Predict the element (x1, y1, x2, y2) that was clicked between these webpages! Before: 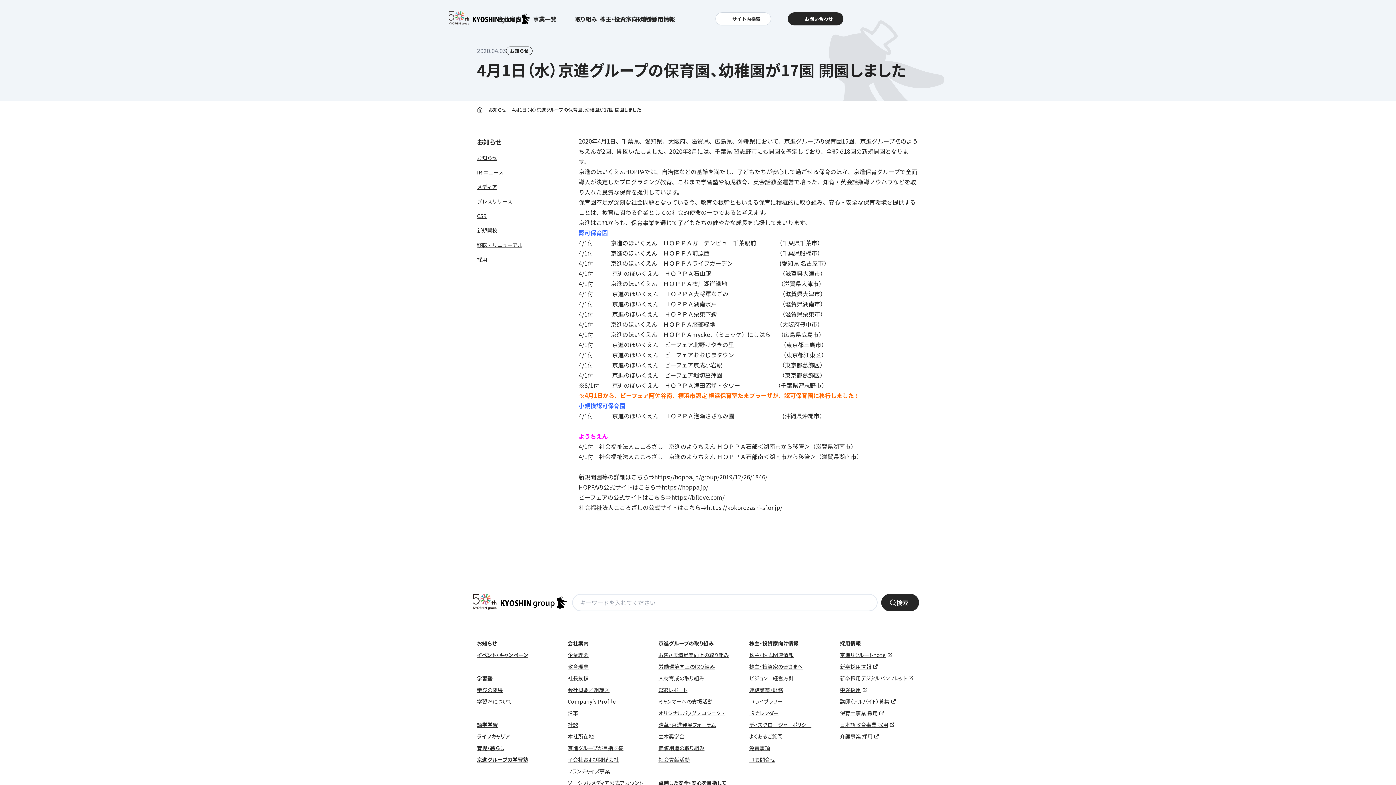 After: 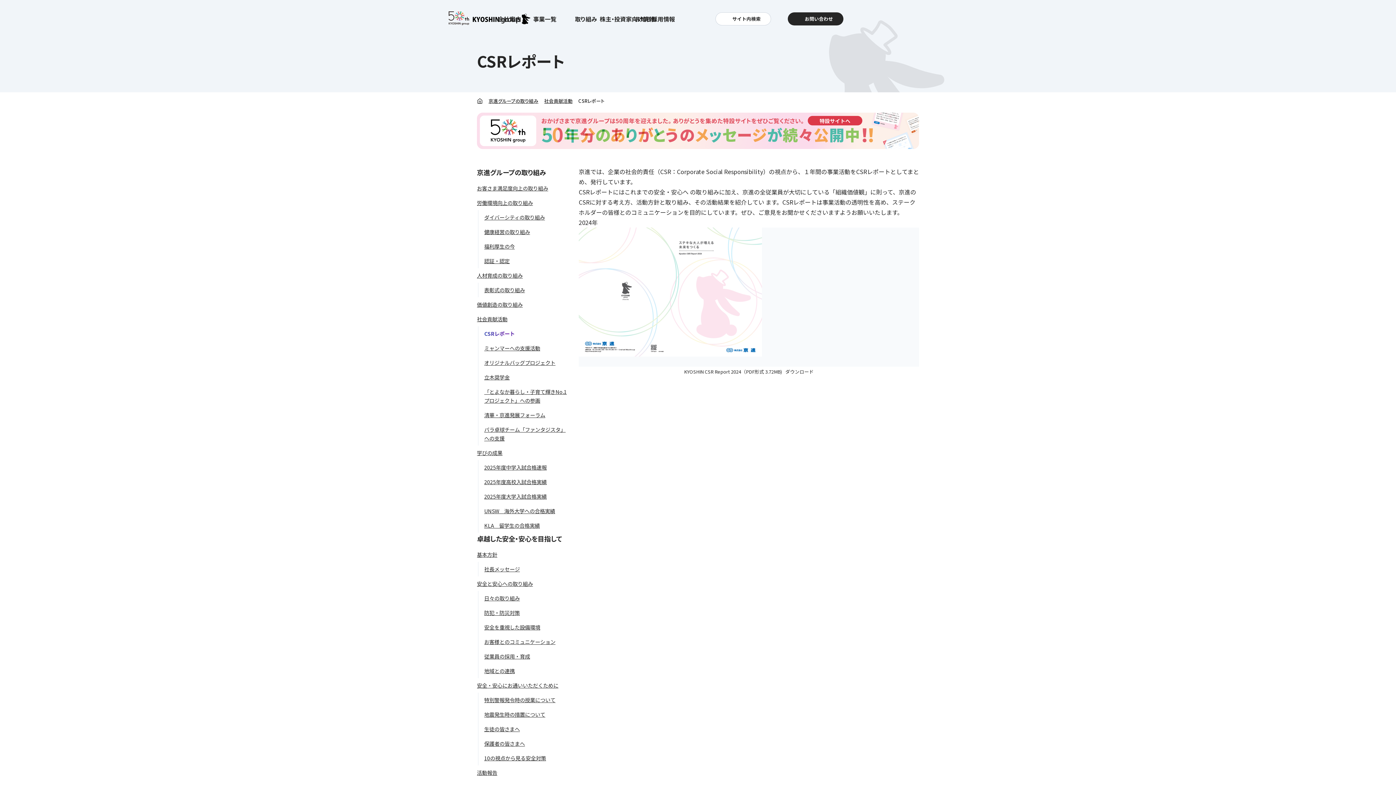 Action: label: CSRレポート bbox: (658, 684, 687, 696)